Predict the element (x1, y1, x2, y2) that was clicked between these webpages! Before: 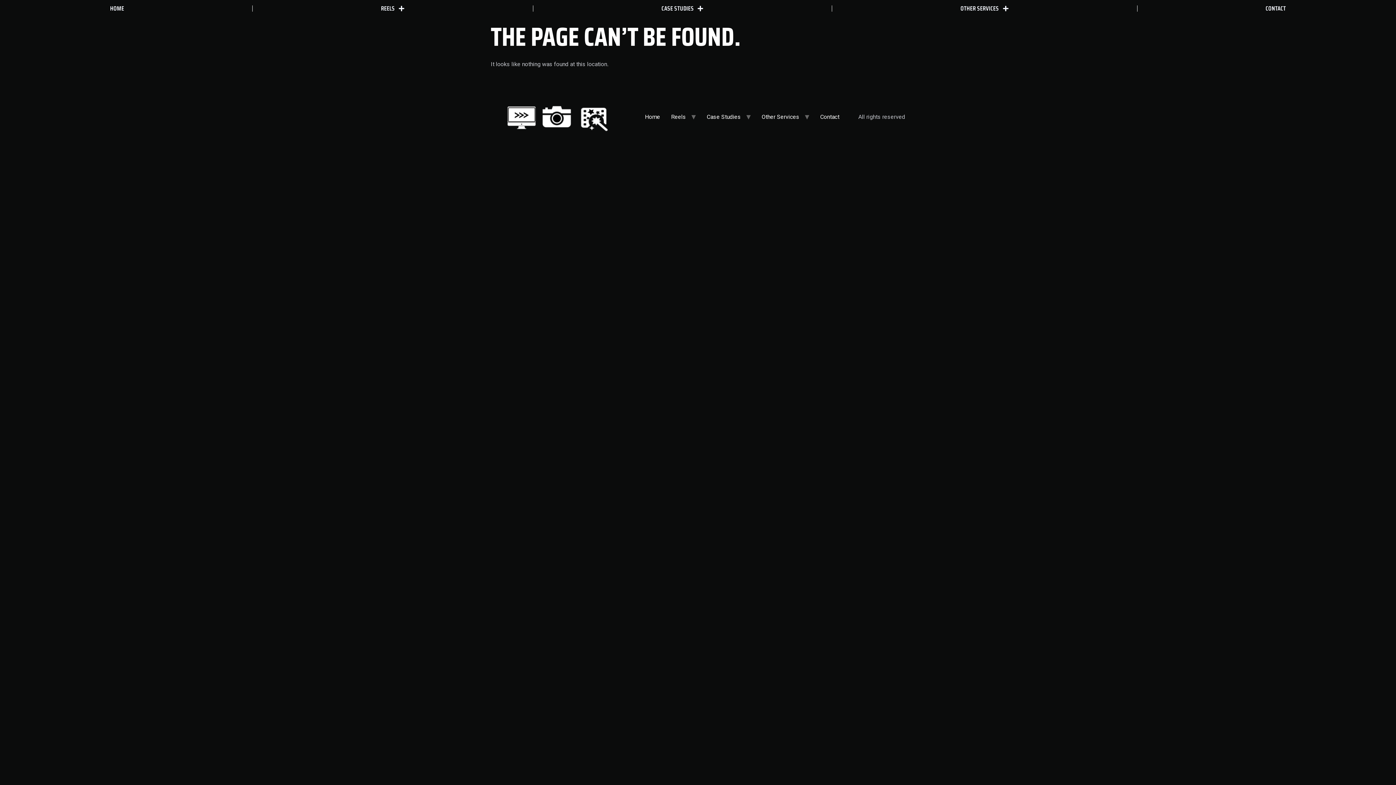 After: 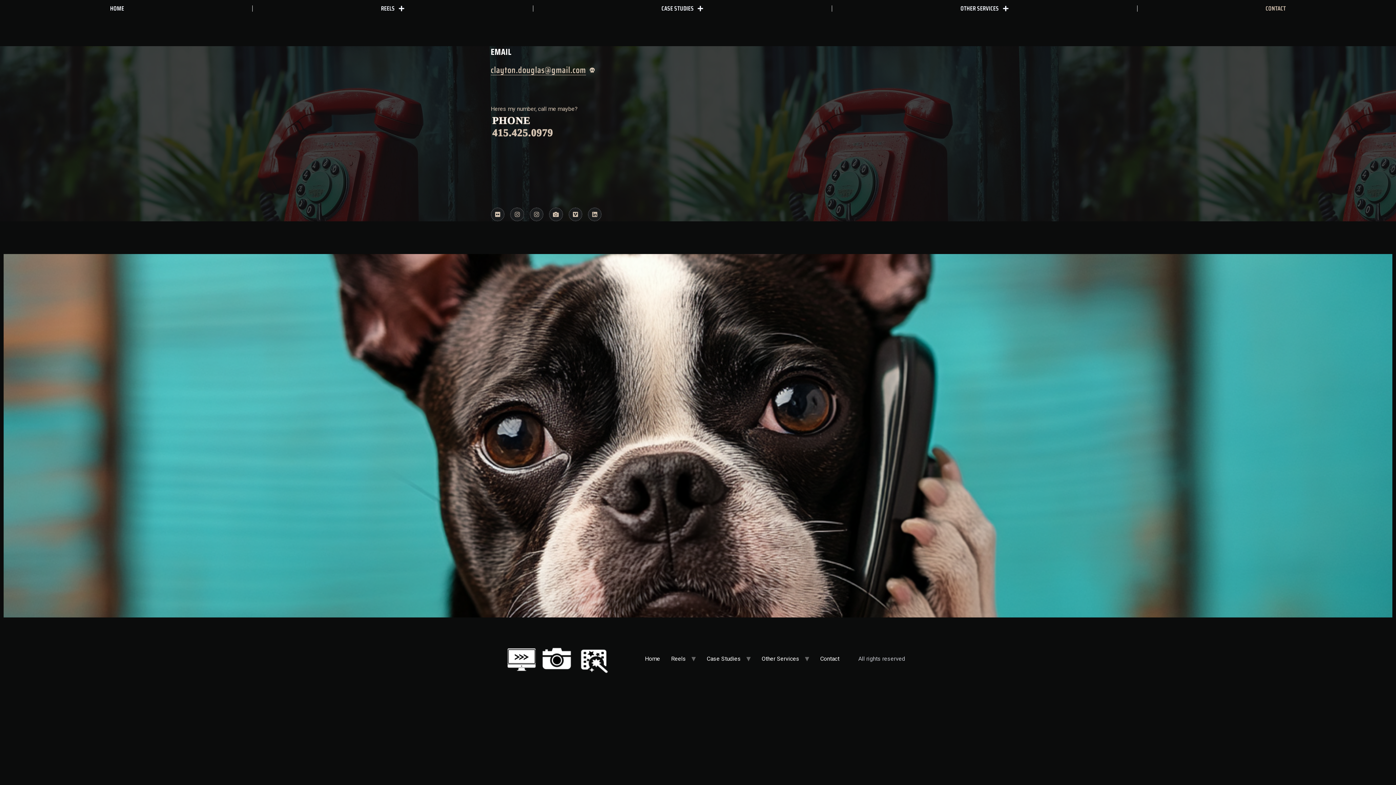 Action: label: Contact bbox: (814, 110, 845, 123)